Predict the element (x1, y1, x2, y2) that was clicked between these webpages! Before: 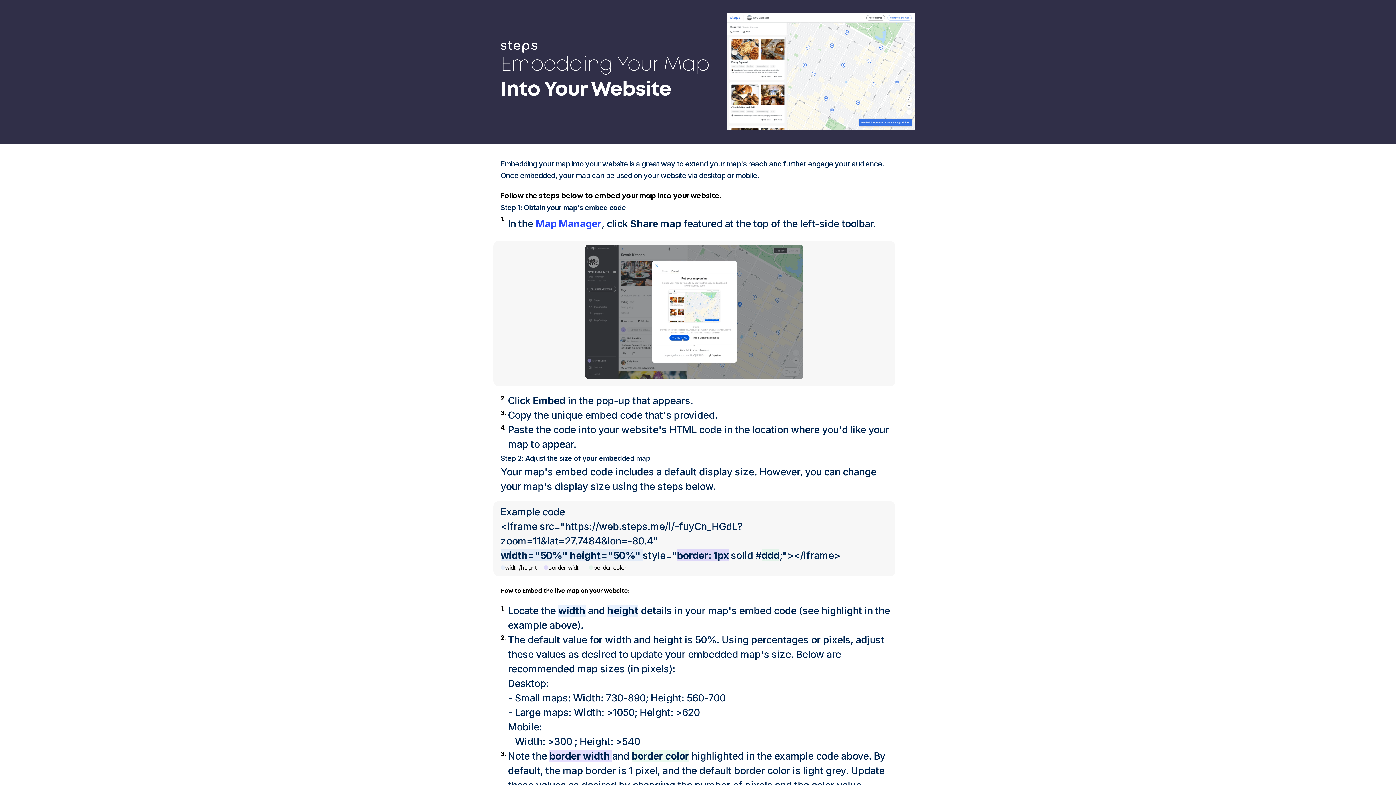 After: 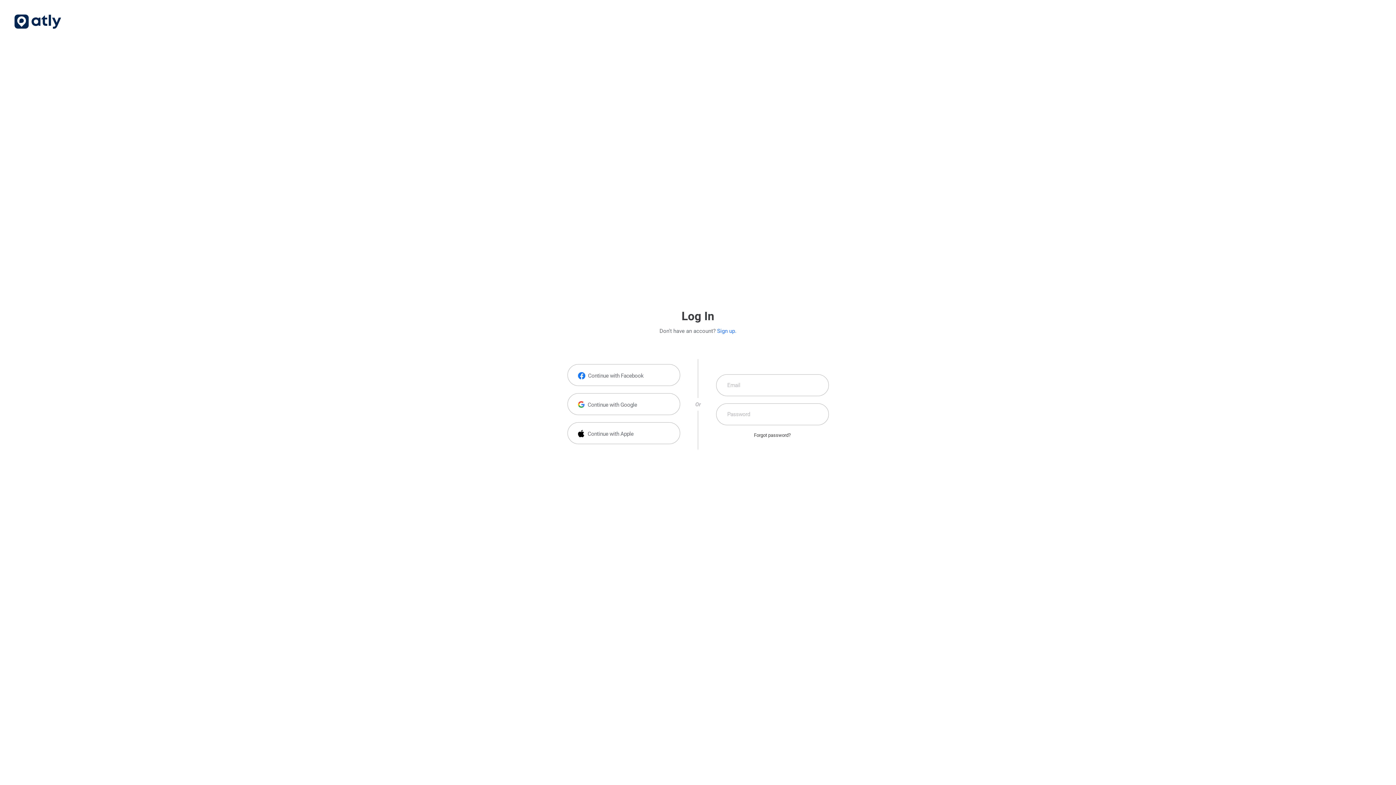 Action: label: Map Manager bbox: (535, 217, 601, 229)